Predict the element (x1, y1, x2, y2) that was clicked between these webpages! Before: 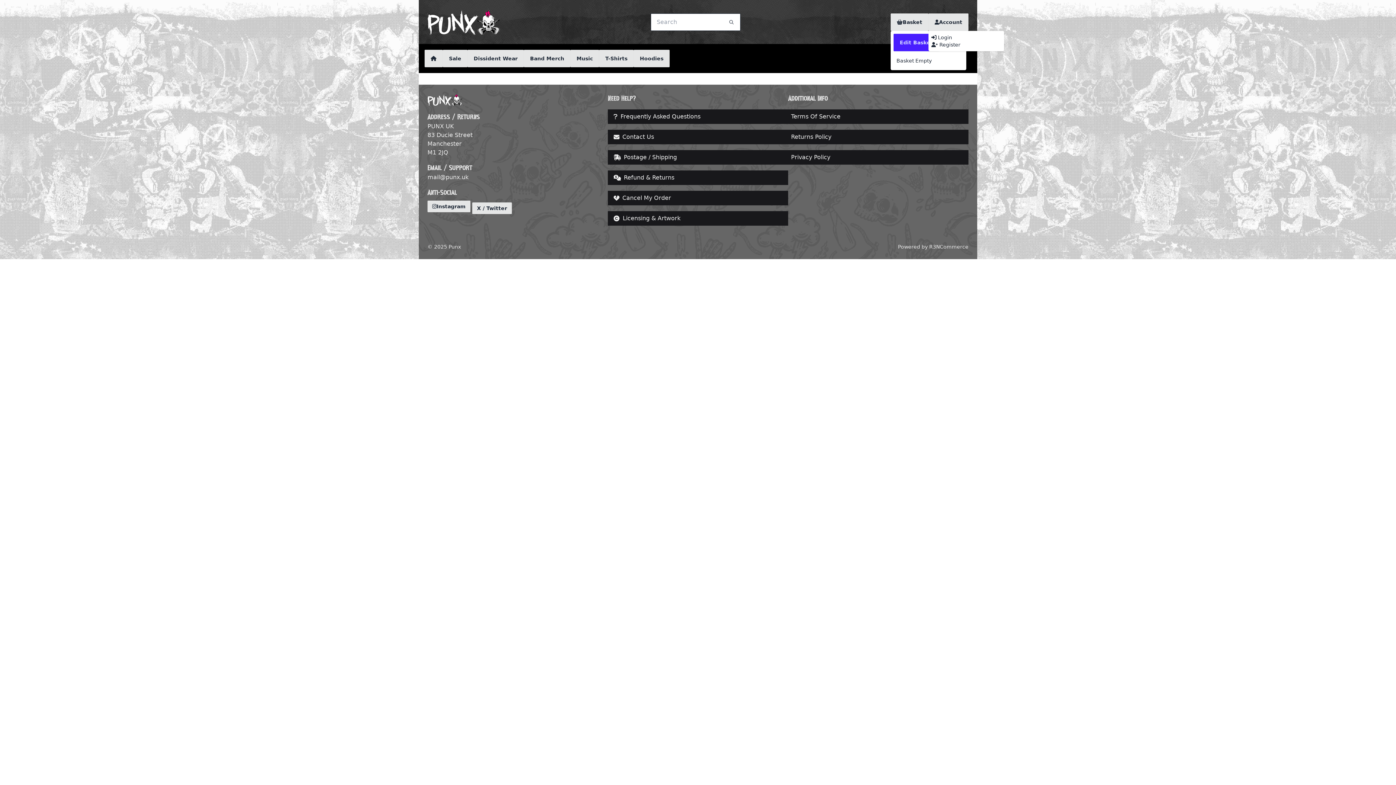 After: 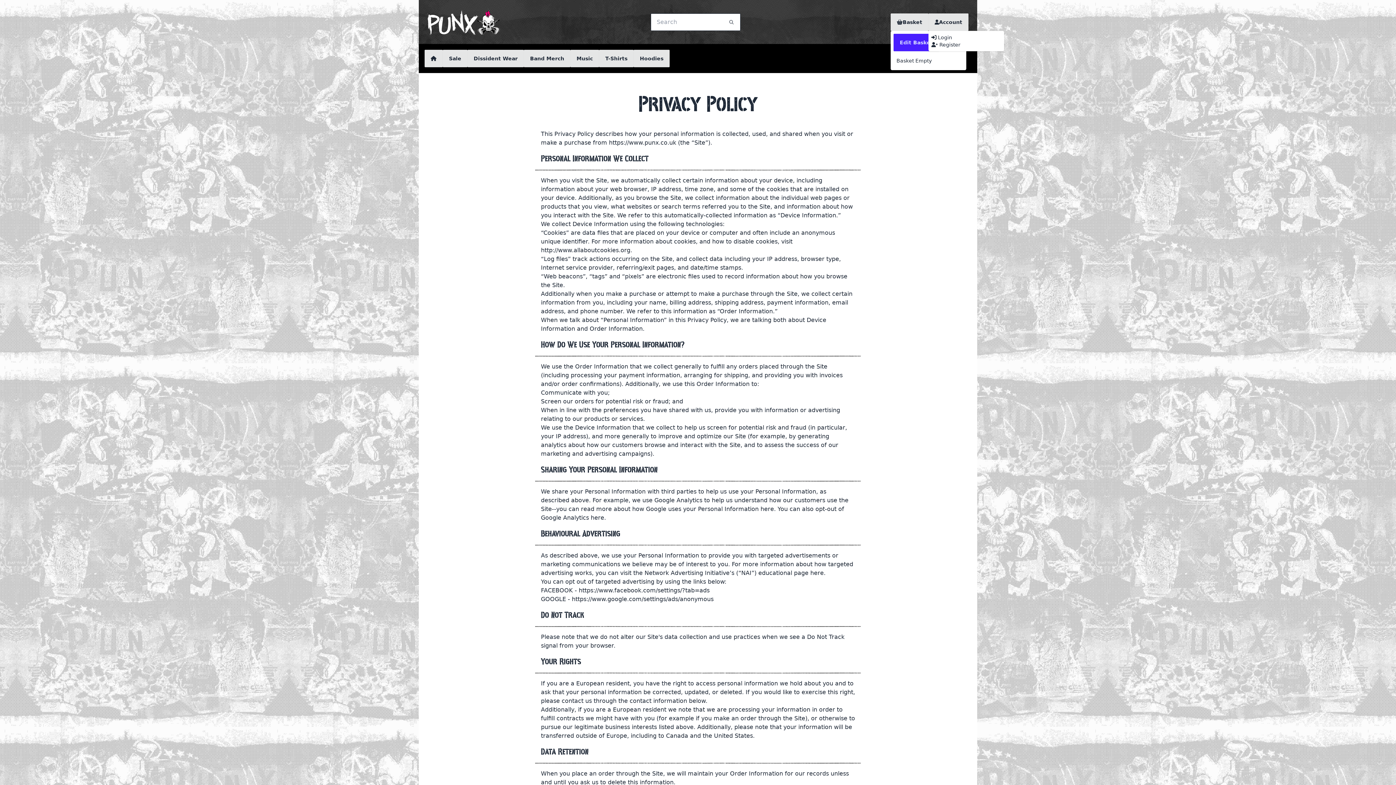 Action: bbox: (788, 150, 968, 164) label: Privacy Policy